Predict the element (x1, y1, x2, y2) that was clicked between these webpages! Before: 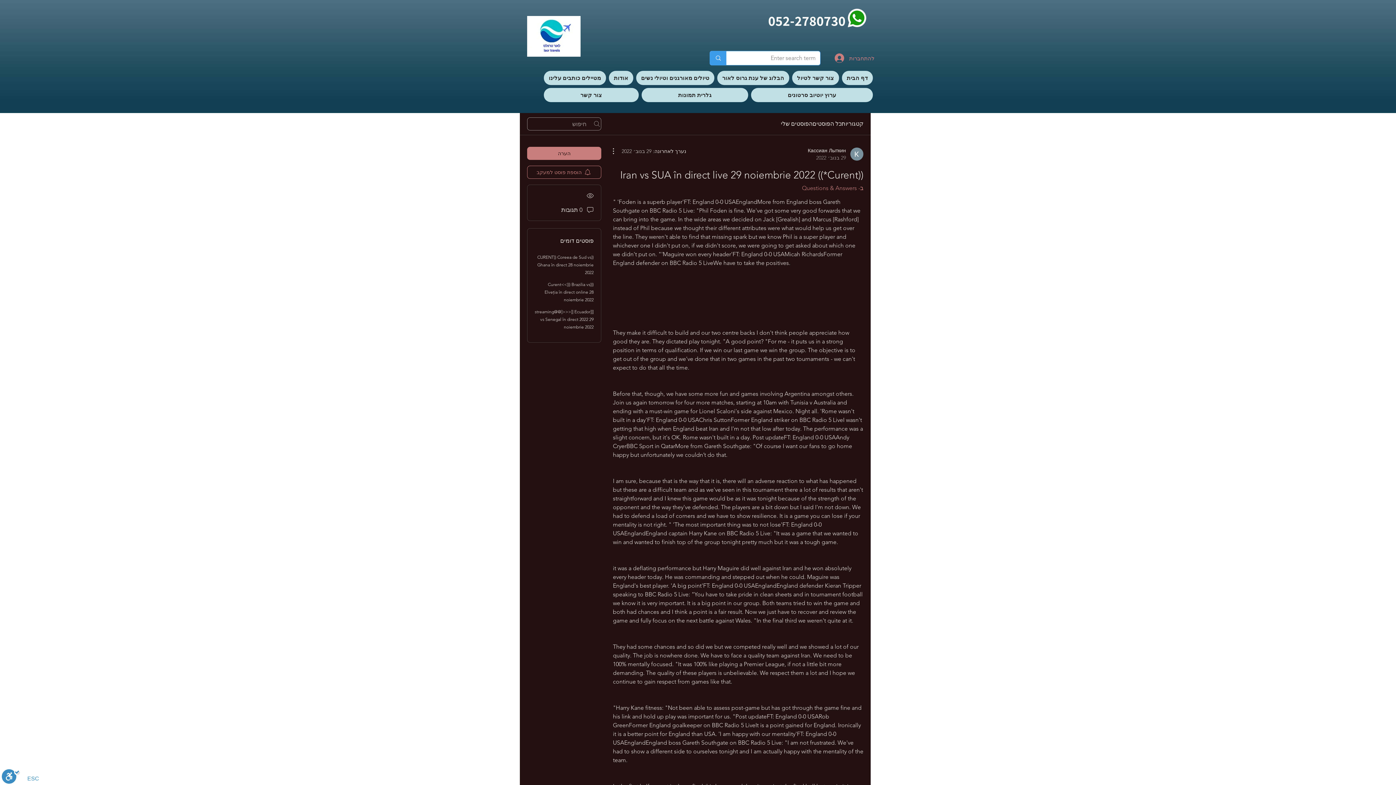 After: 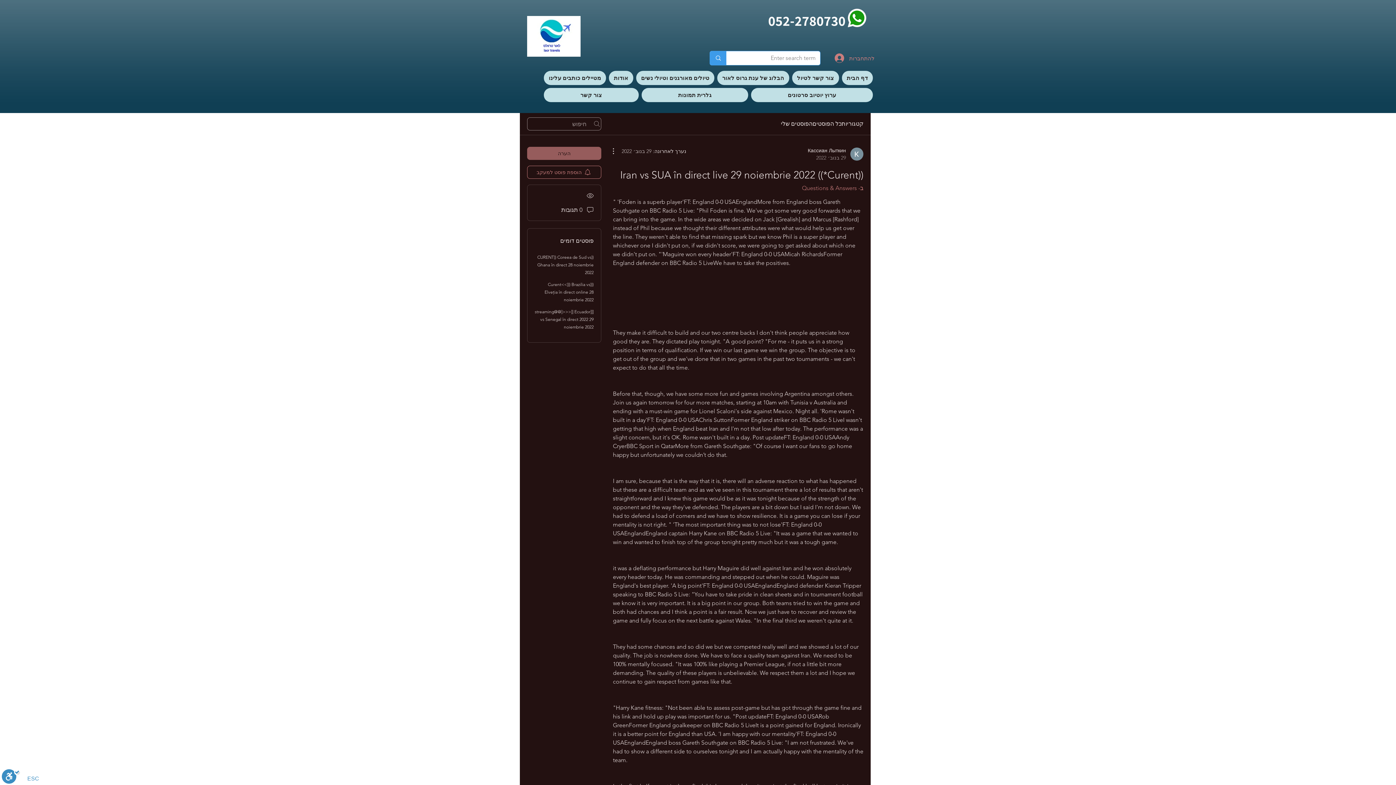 Action: bbox: (527, 146, 601, 160) label: הערה